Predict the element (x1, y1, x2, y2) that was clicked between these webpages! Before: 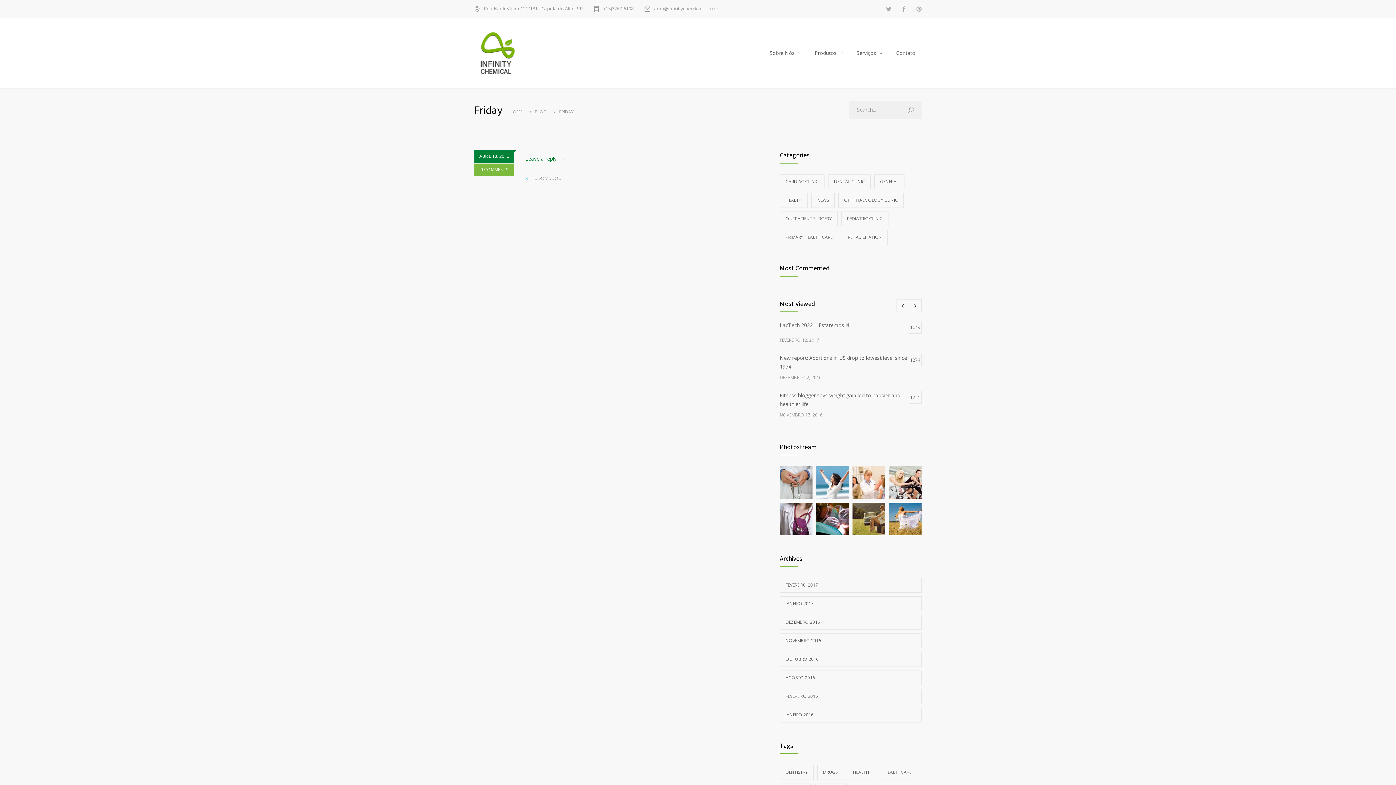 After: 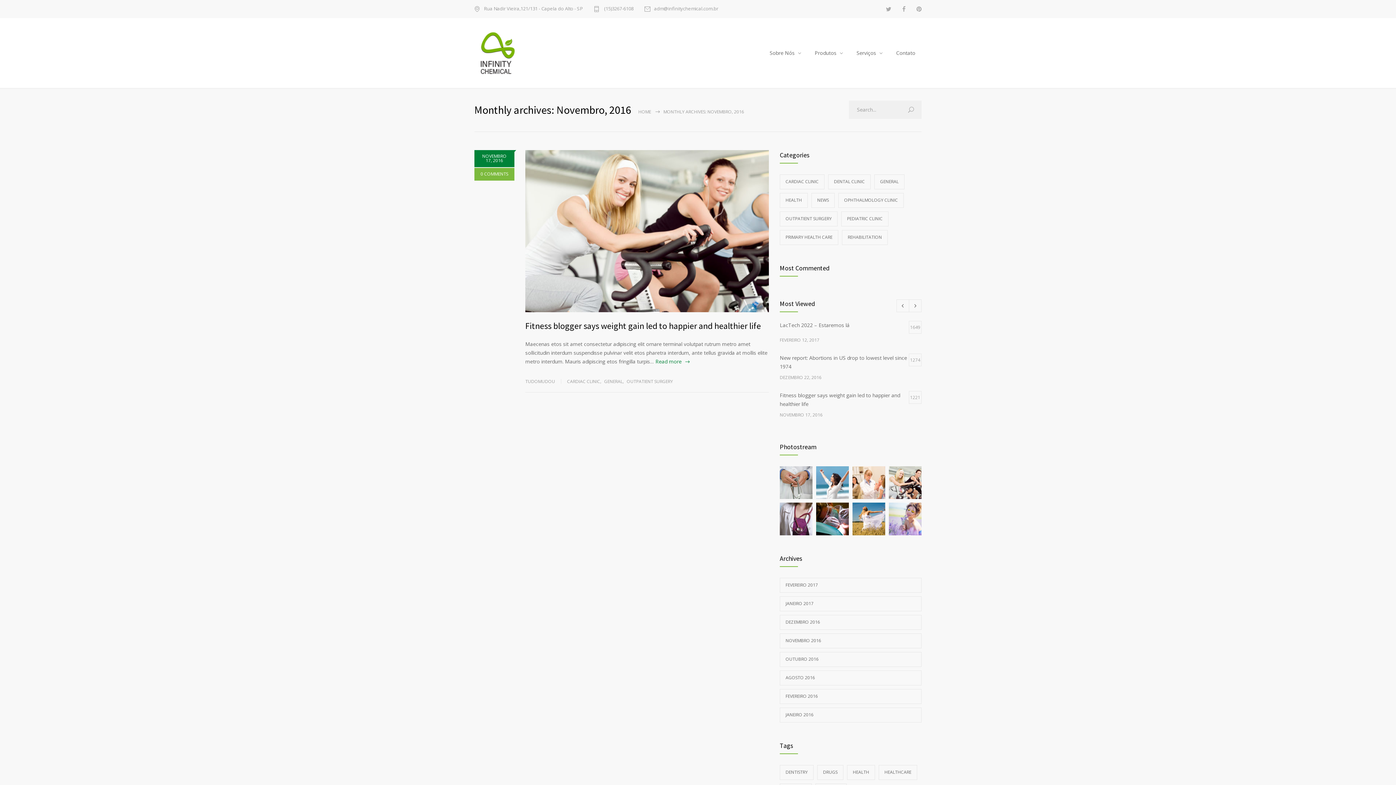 Action: bbox: (780, 633, 921, 648) label: NOVEMBRO 2016